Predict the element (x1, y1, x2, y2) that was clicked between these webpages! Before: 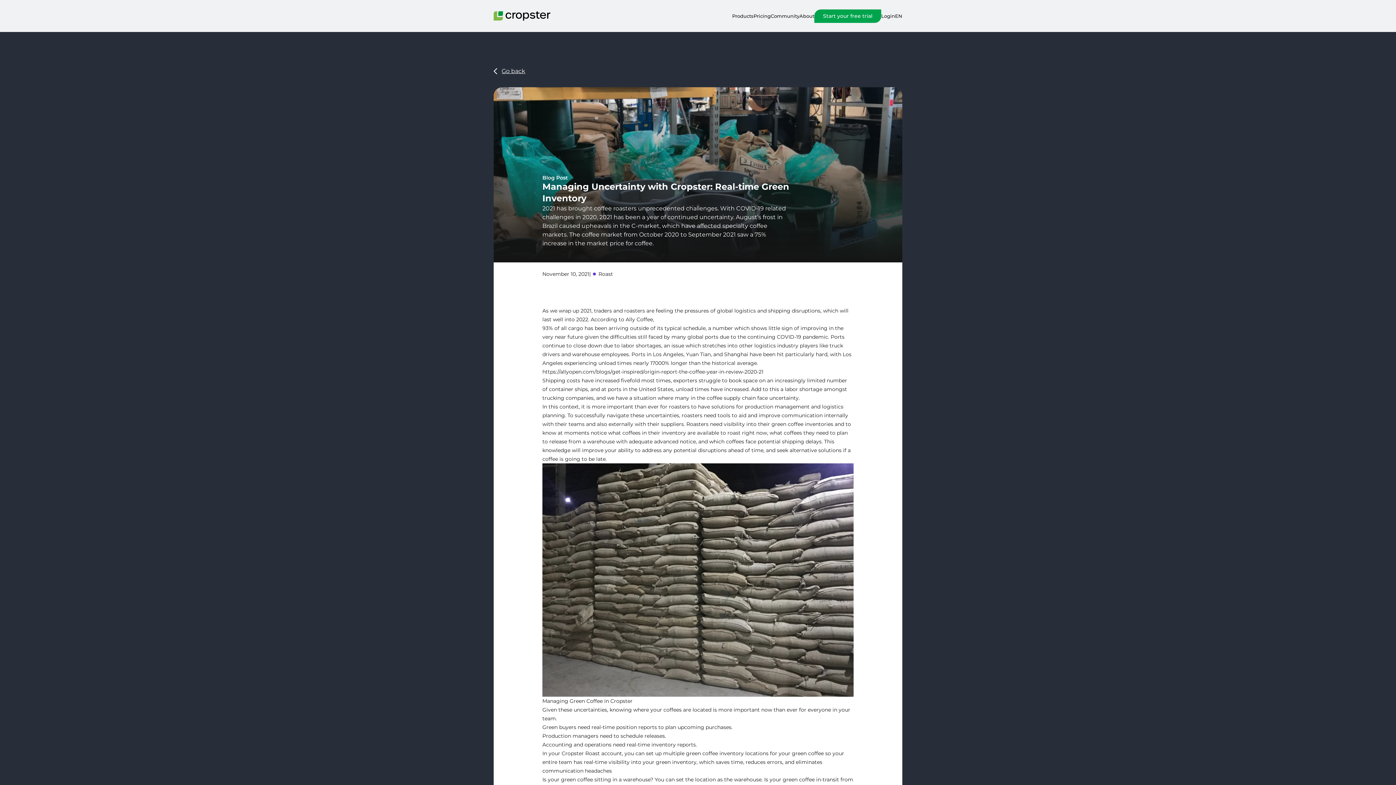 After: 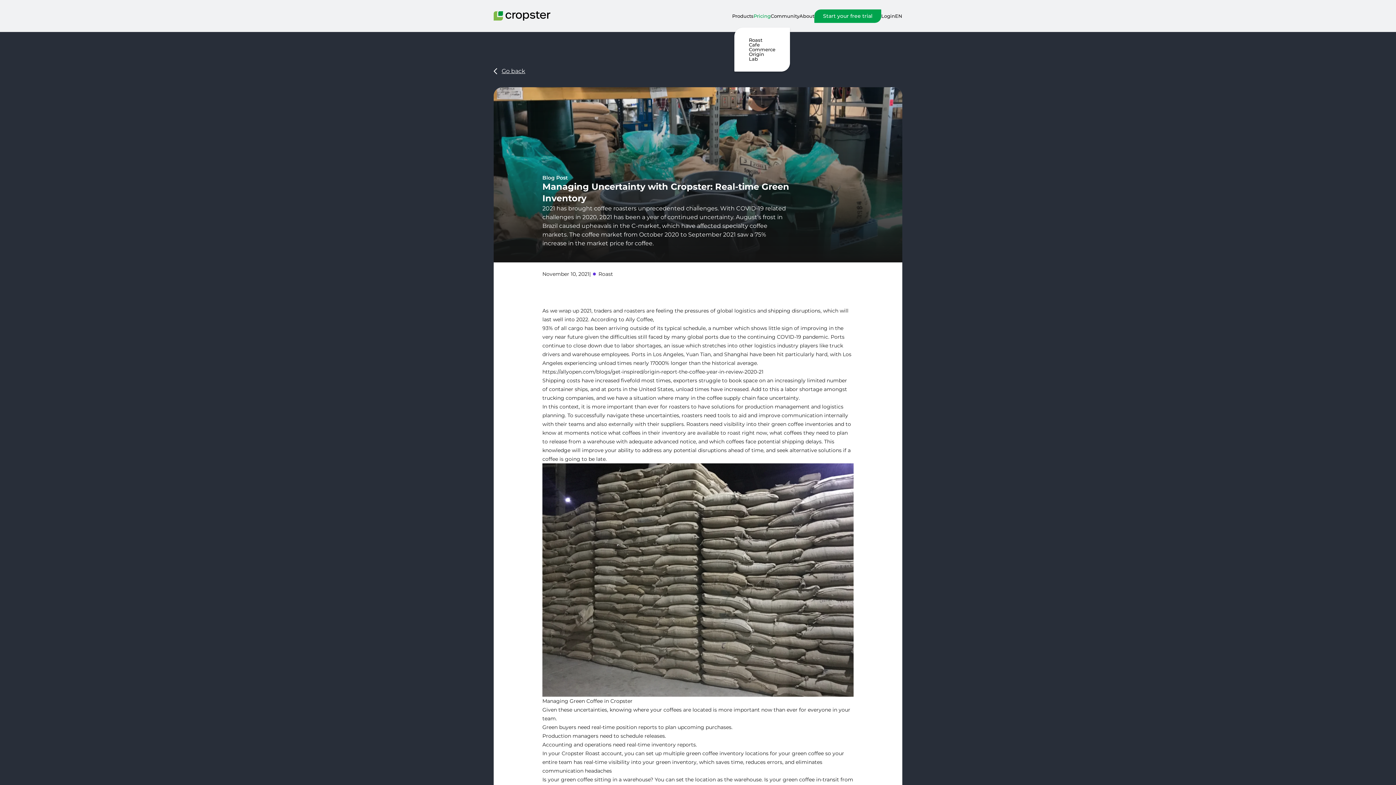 Action: bbox: (753, 10, 770, 21) label: Pricing